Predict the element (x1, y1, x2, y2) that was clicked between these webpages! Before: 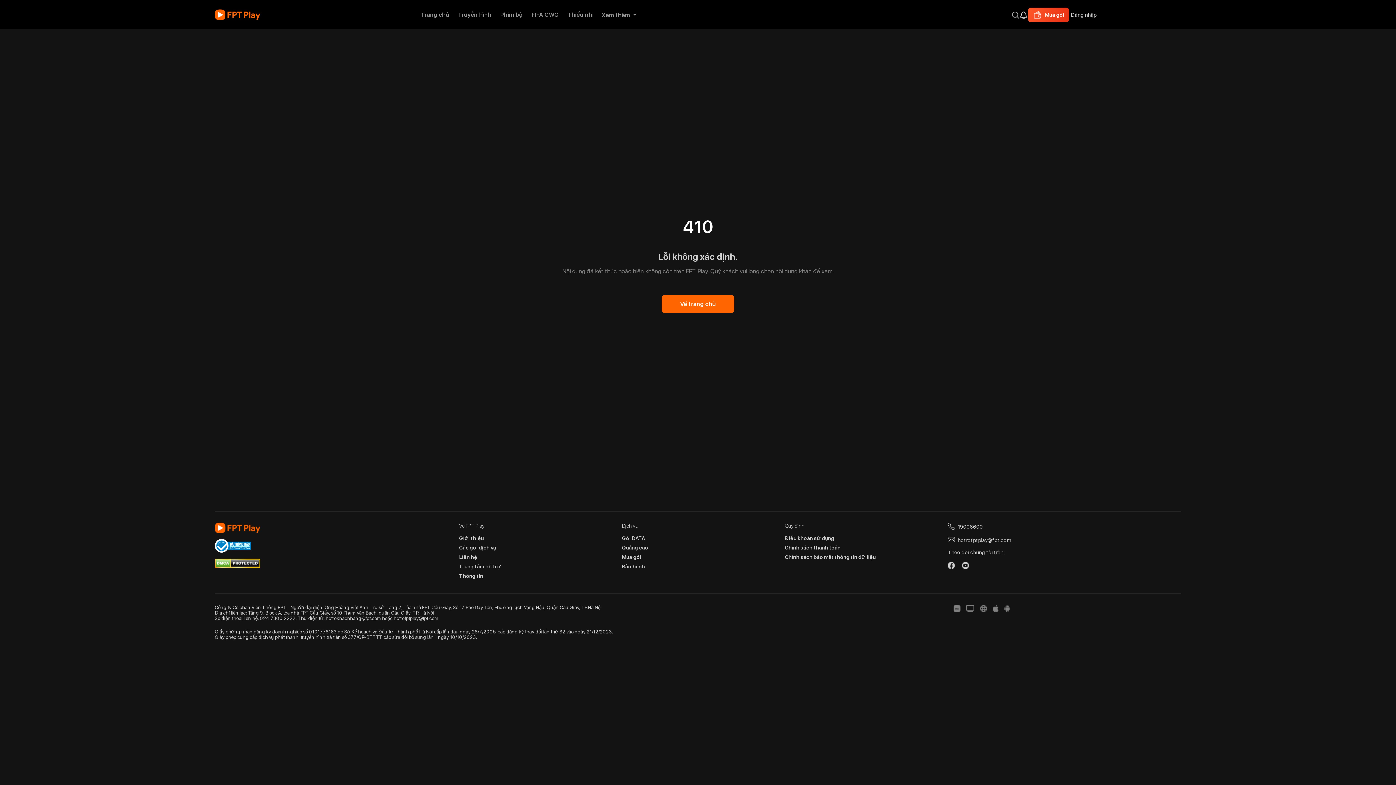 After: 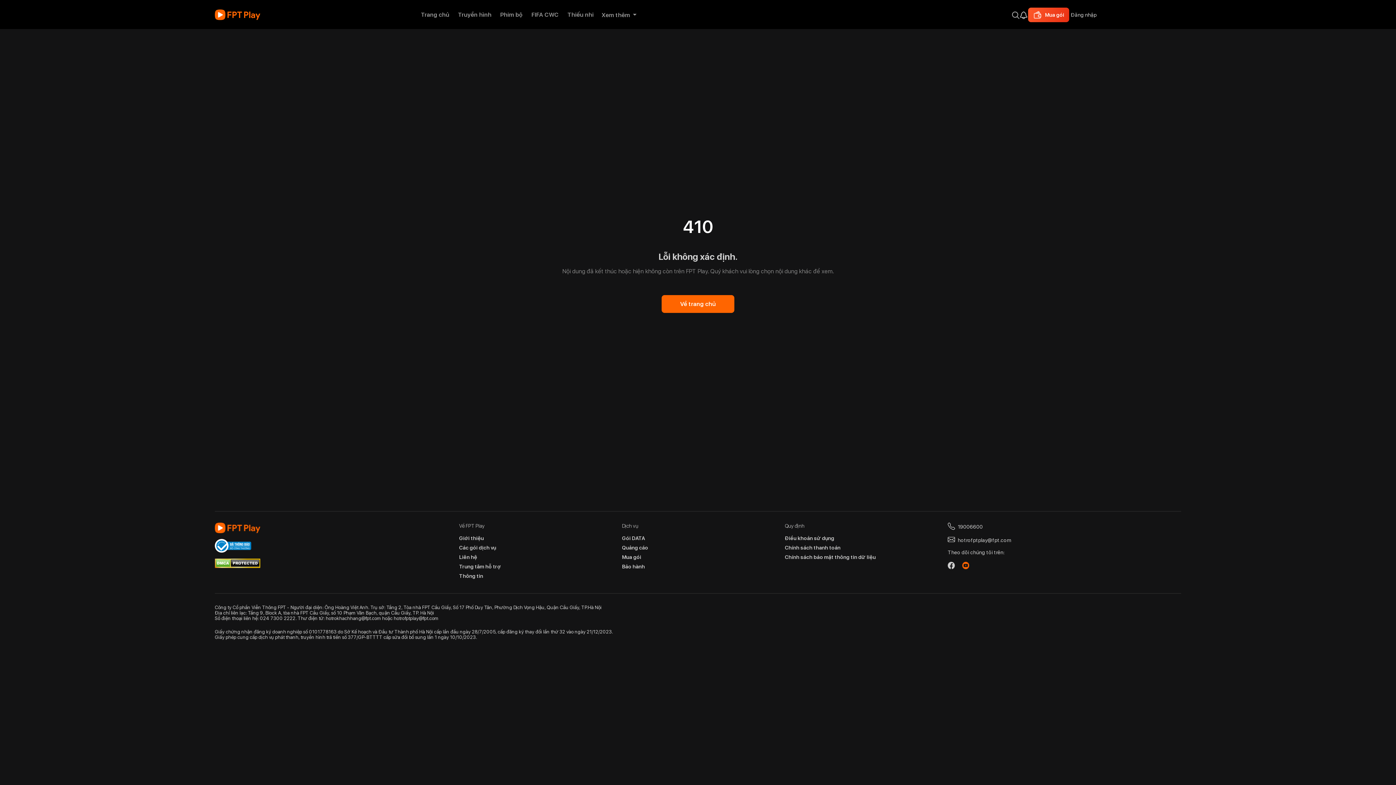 Action: bbox: (962, 562, 975, 568)